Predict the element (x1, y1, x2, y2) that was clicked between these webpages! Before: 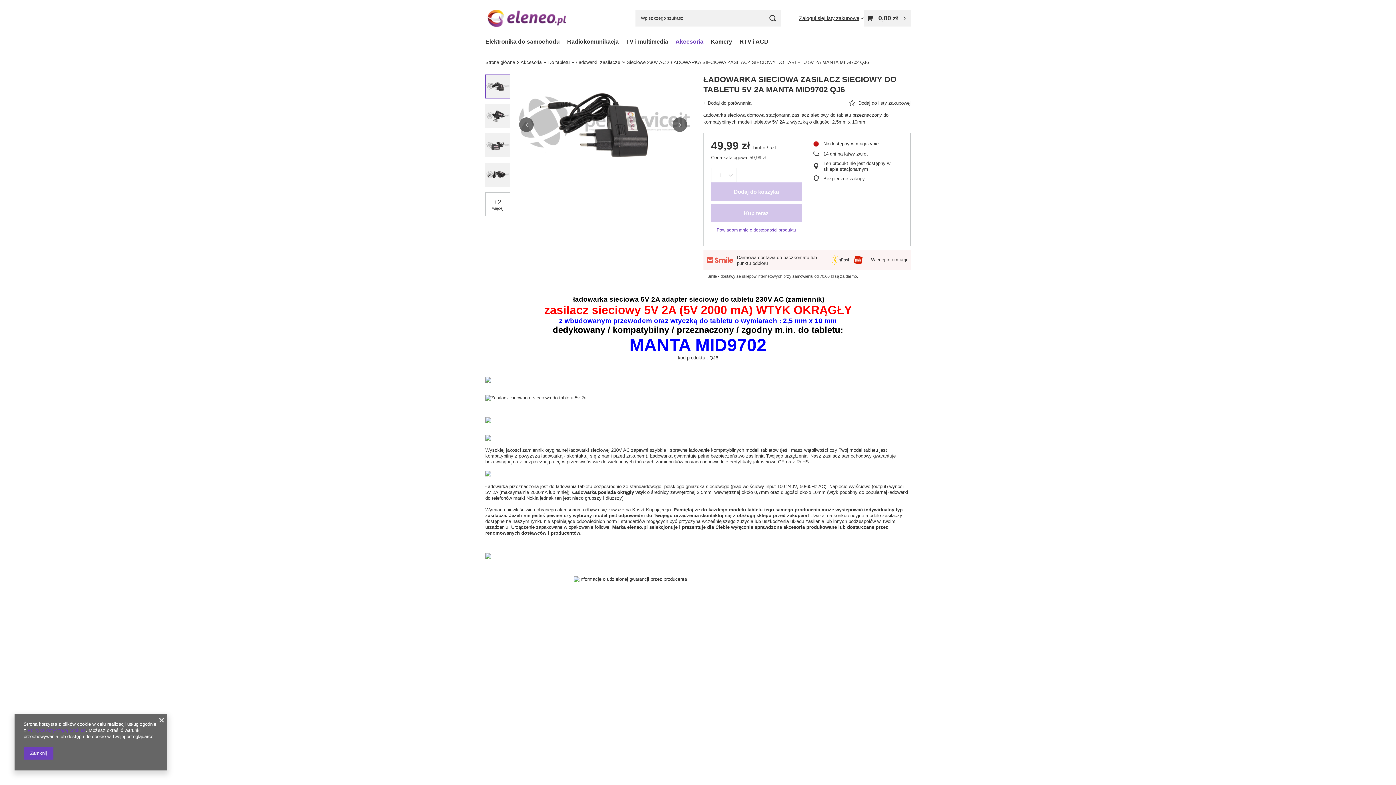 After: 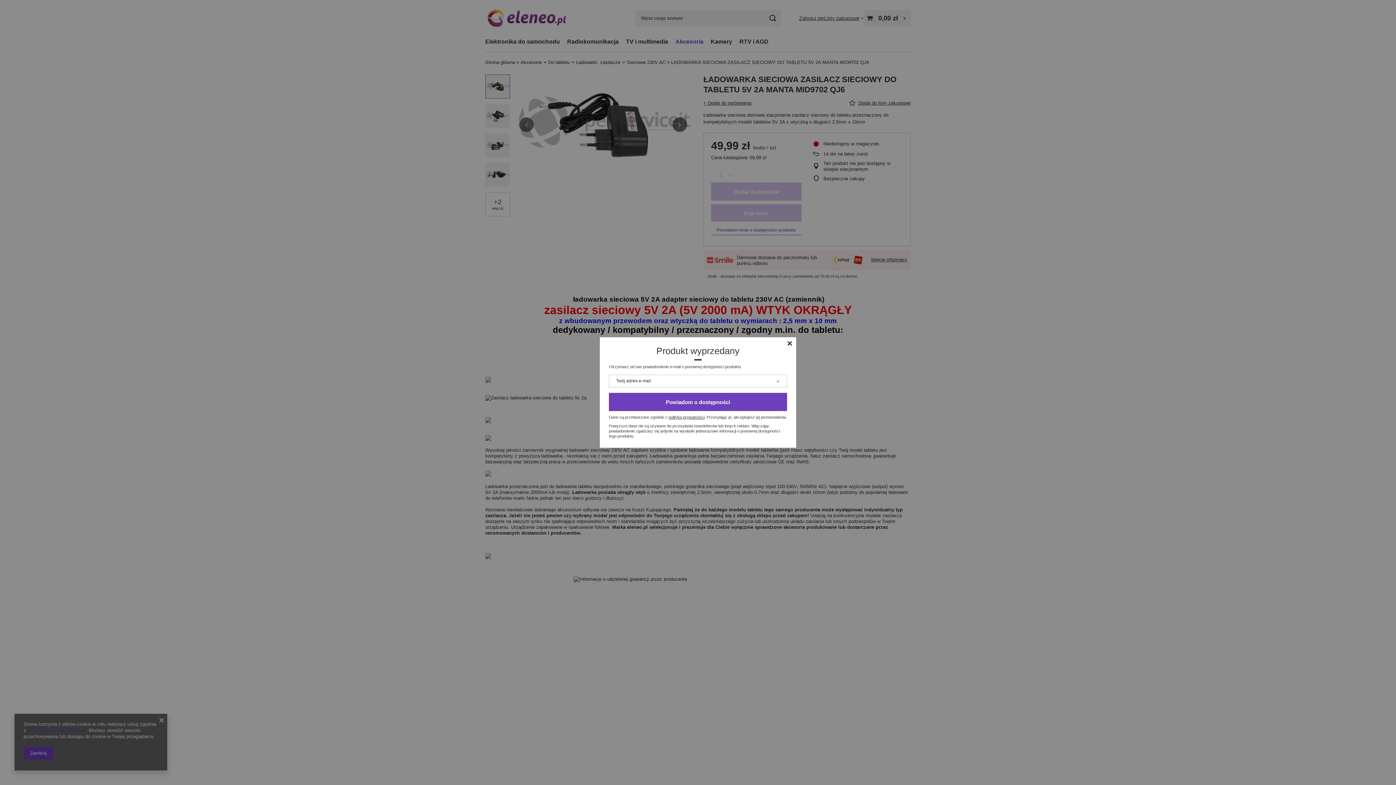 Action: label: Powiadom mnie o dostępności produktu bbox: (711, 225, 801, 235)